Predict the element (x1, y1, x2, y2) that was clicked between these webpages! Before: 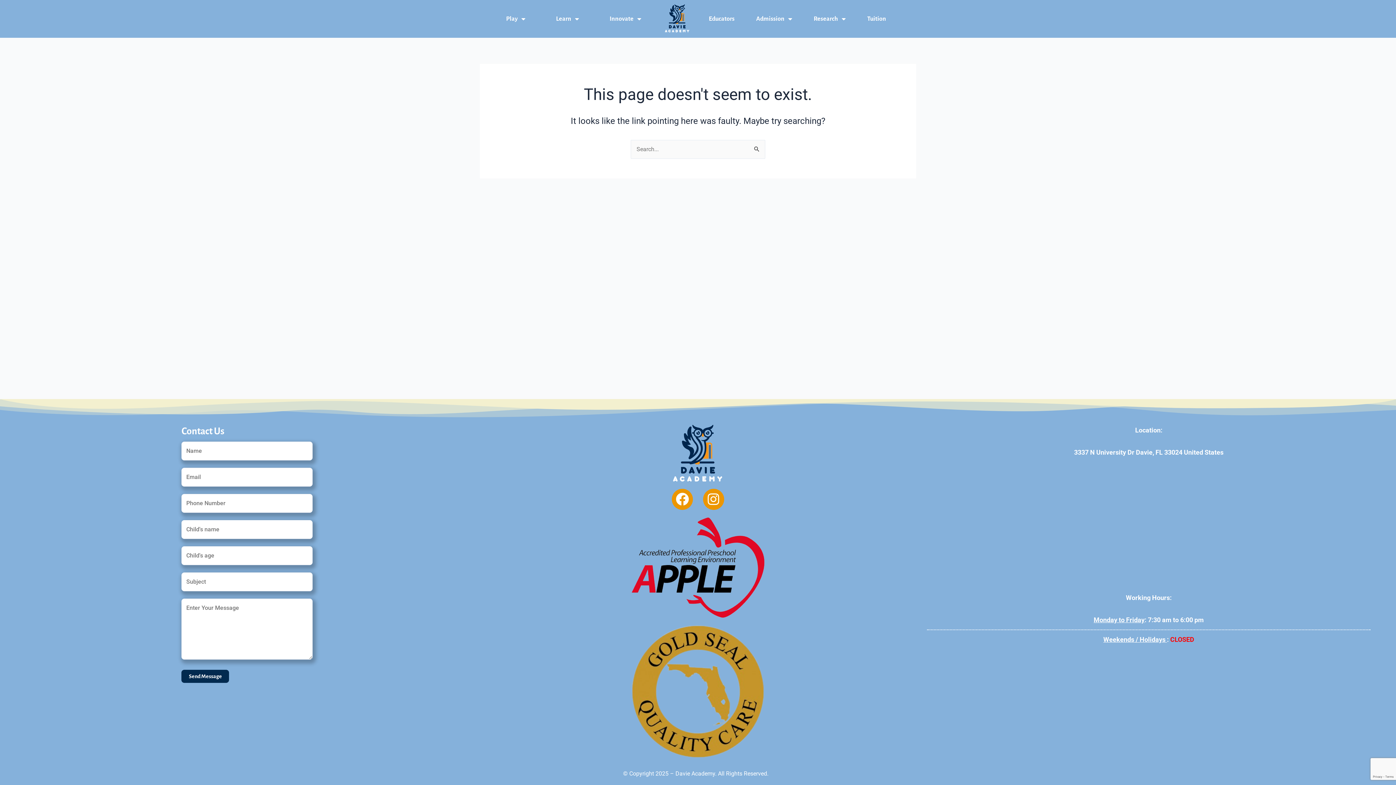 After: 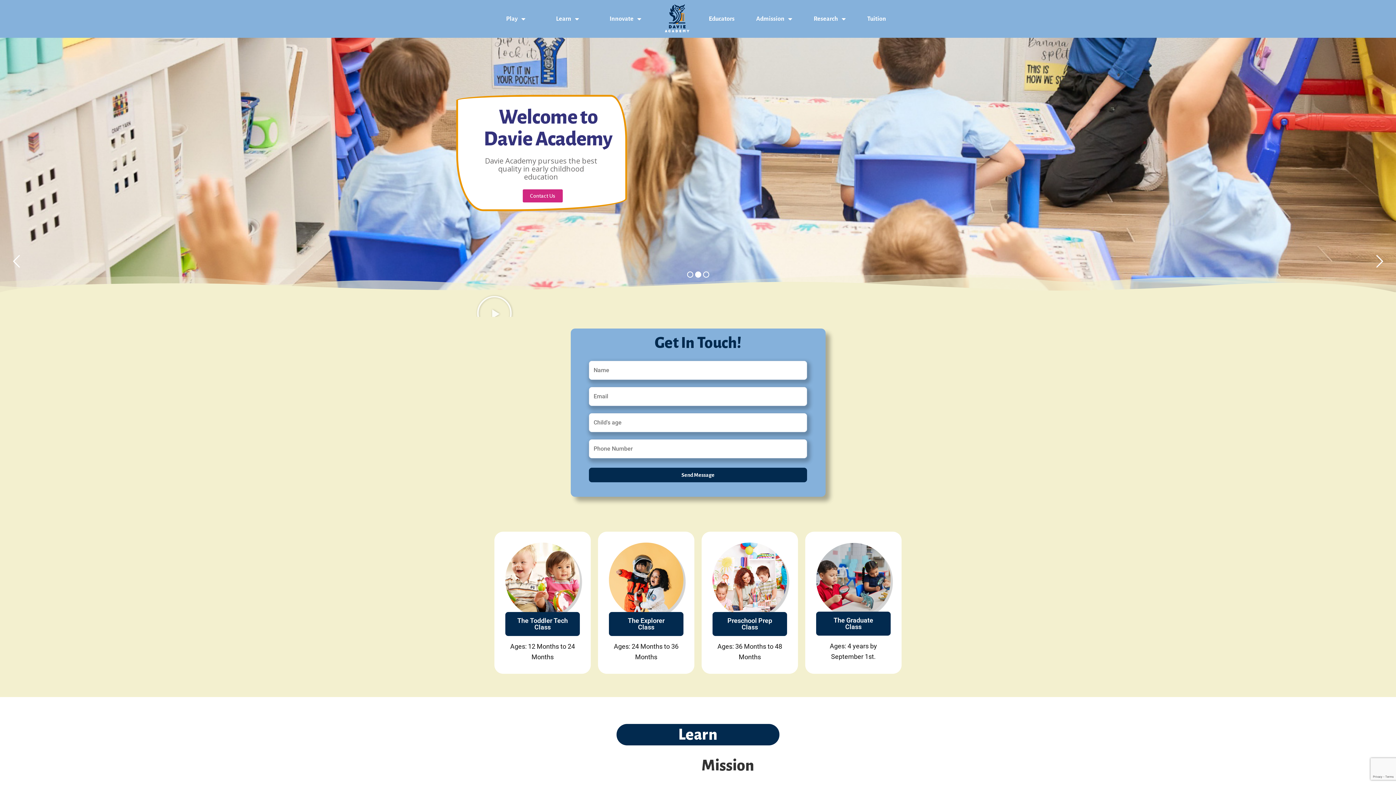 Action: bbox: (656, 4, 698, 32)